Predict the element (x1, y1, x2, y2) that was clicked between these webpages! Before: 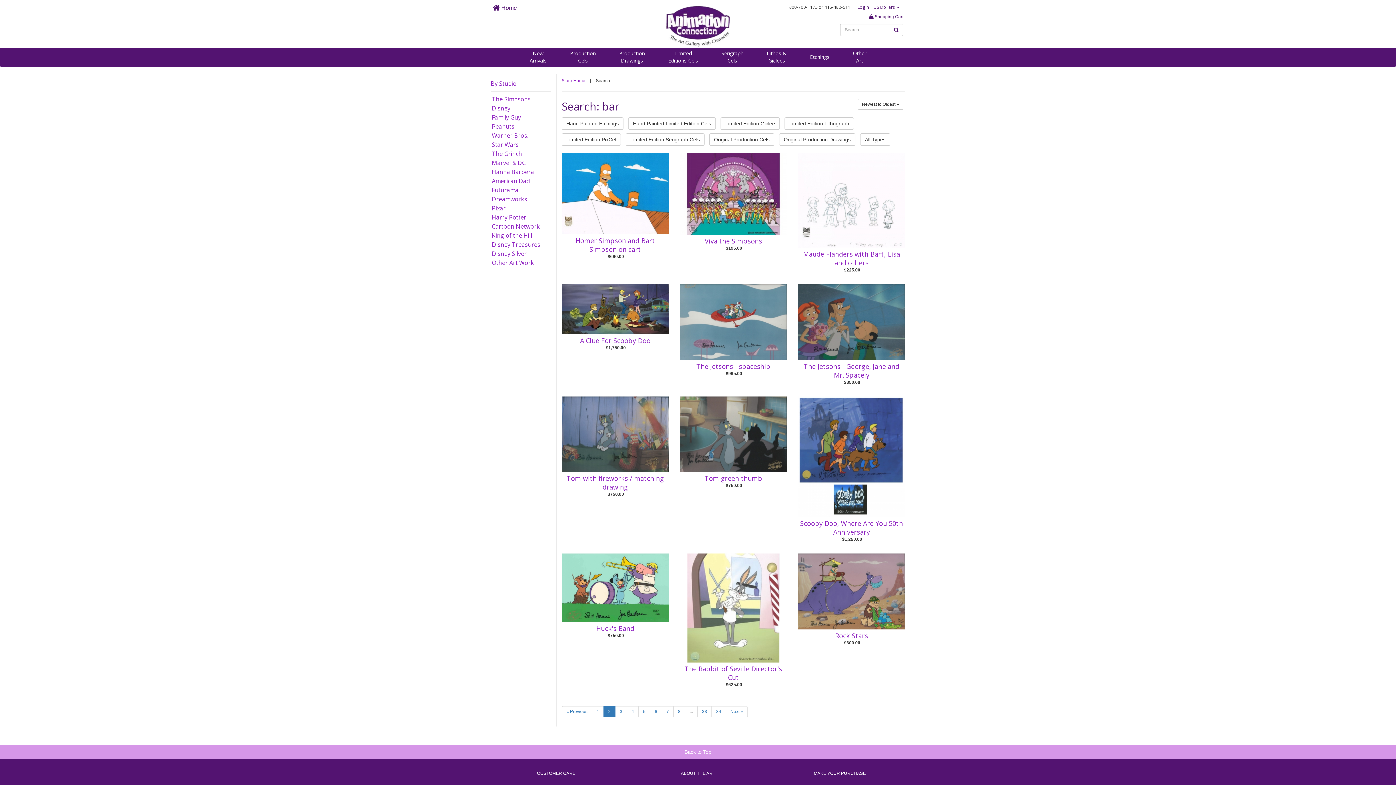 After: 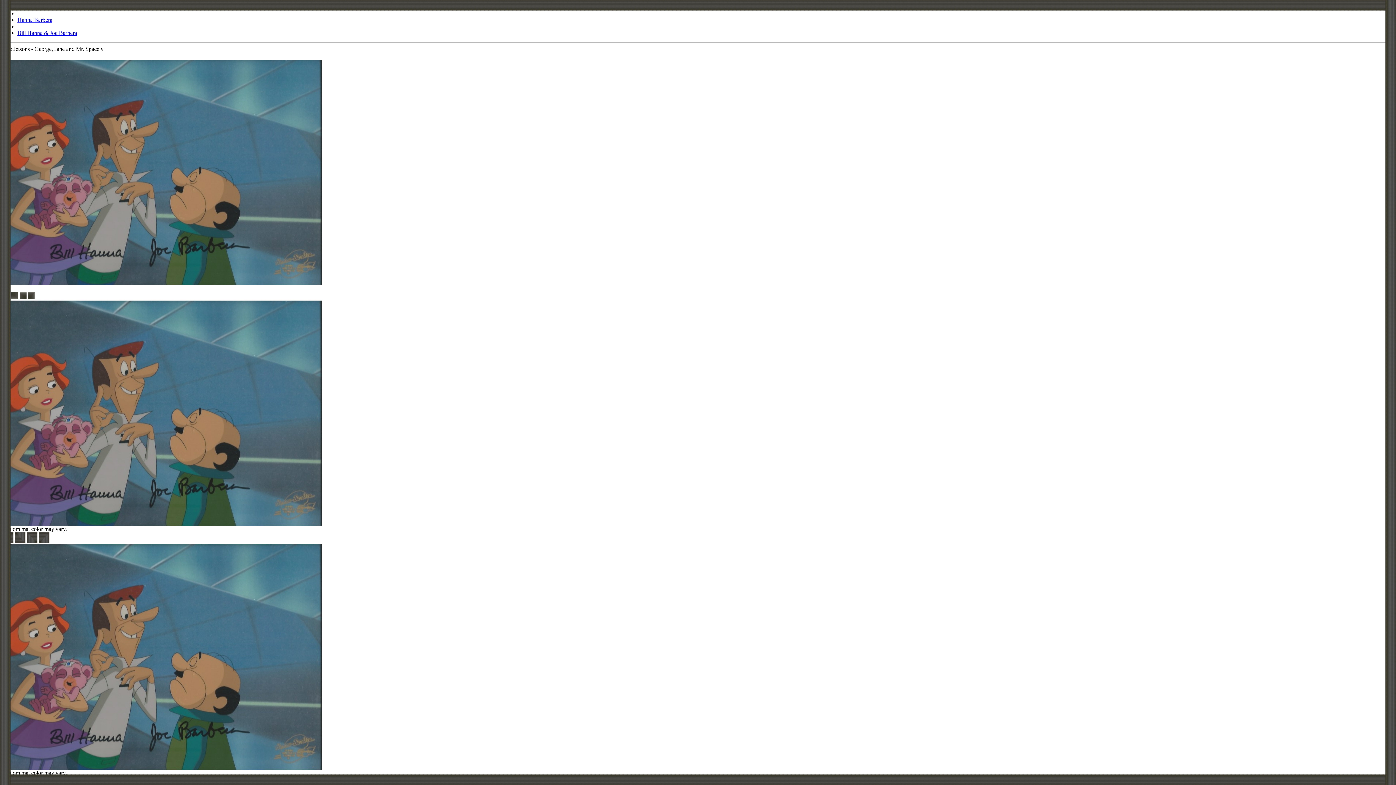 Action: bbox: (798, 284, 905, 360)